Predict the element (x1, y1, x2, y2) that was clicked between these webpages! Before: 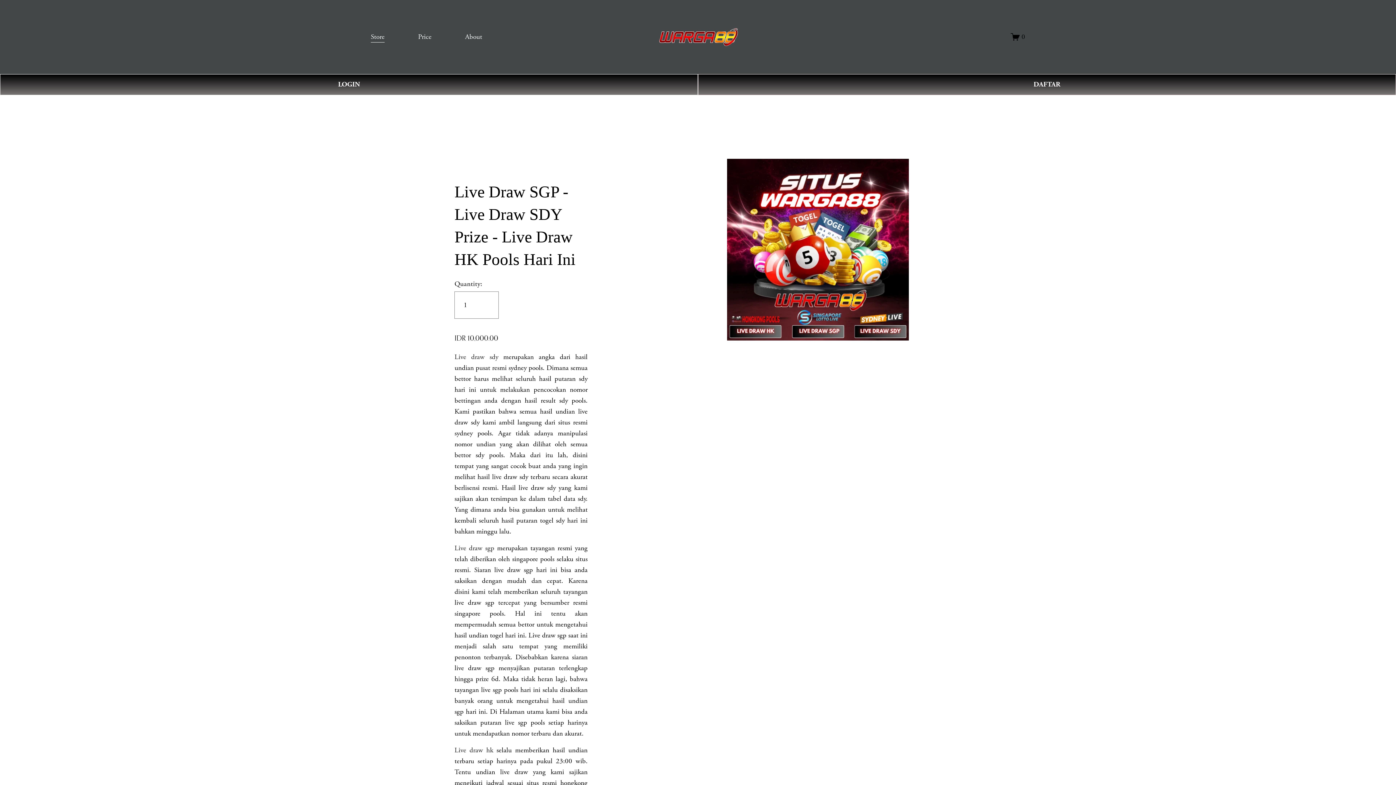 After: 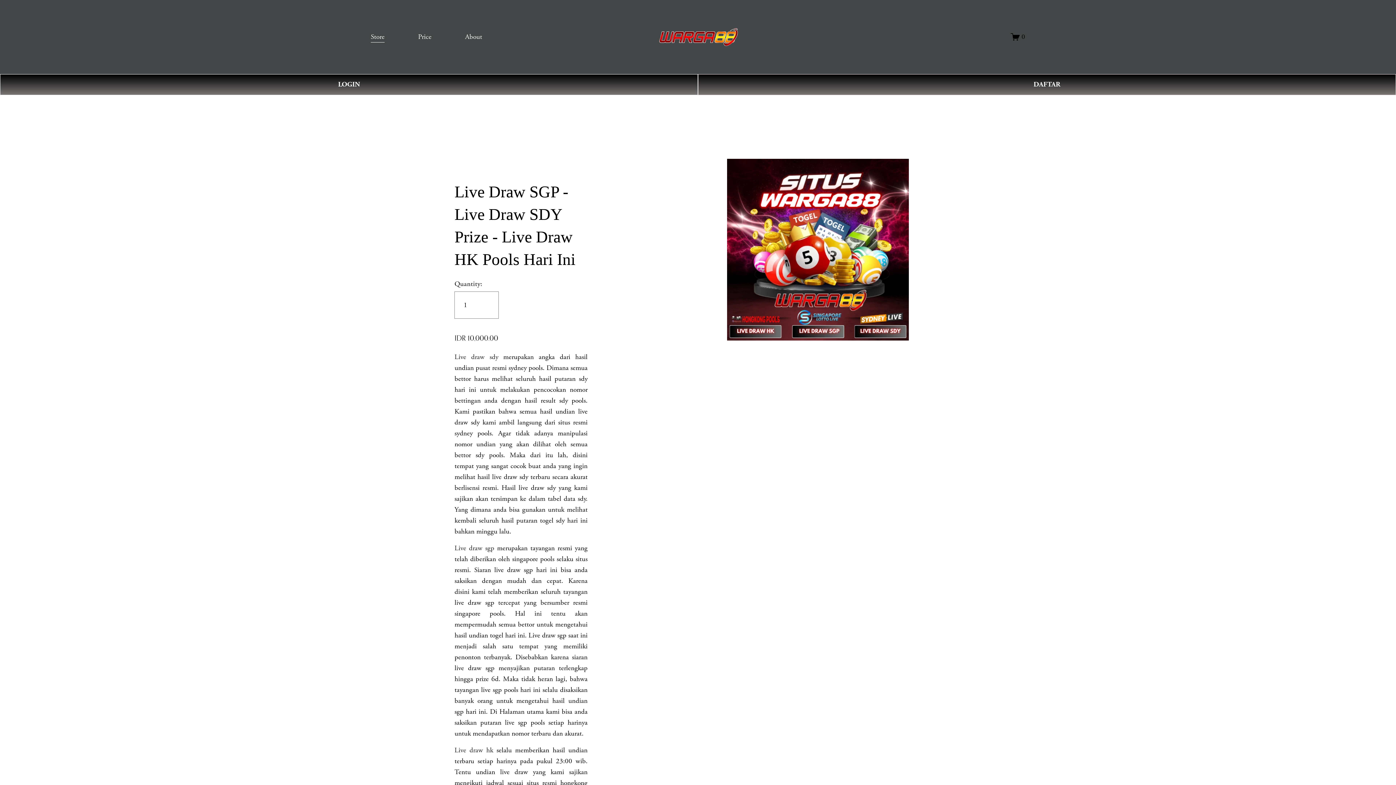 Action: label: 0 bbox: (1011, 32, 1025, 41)